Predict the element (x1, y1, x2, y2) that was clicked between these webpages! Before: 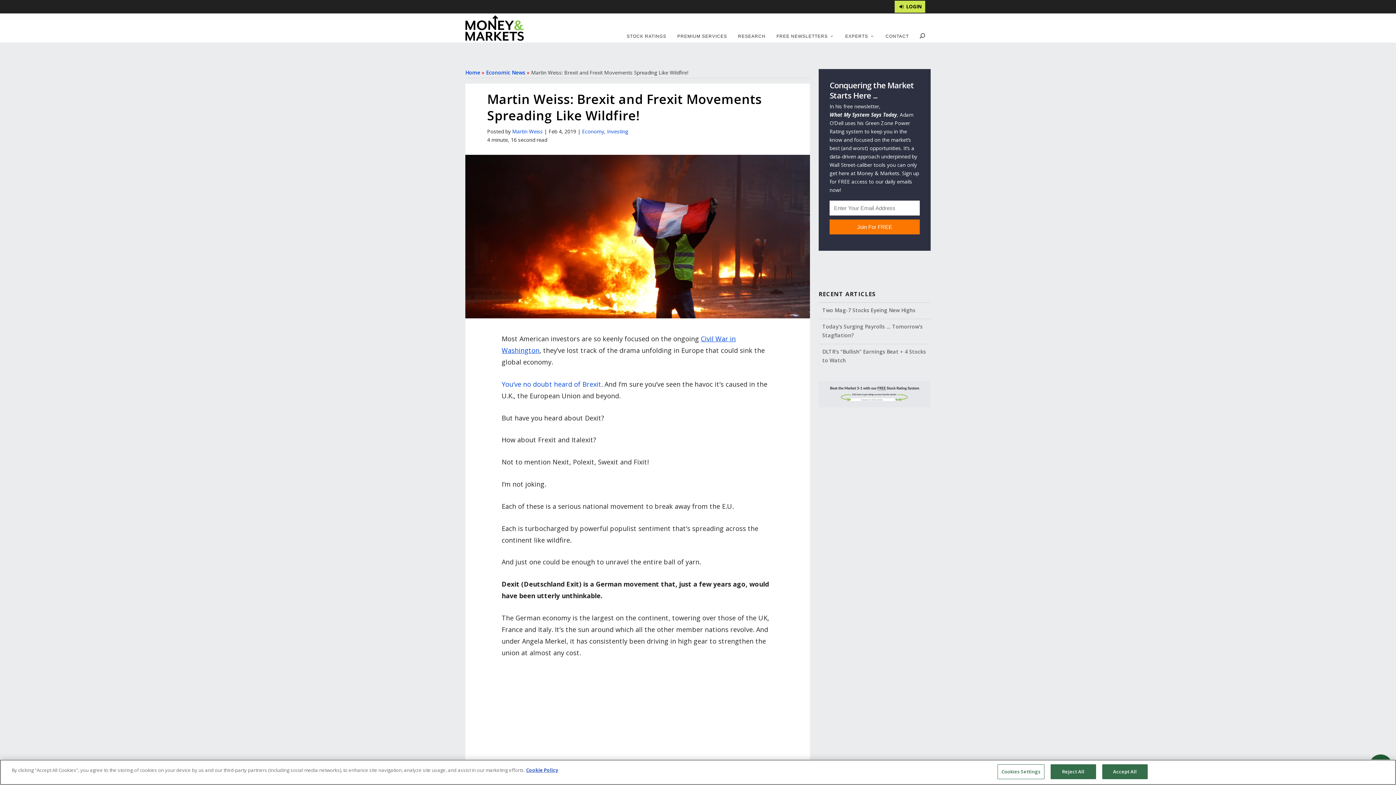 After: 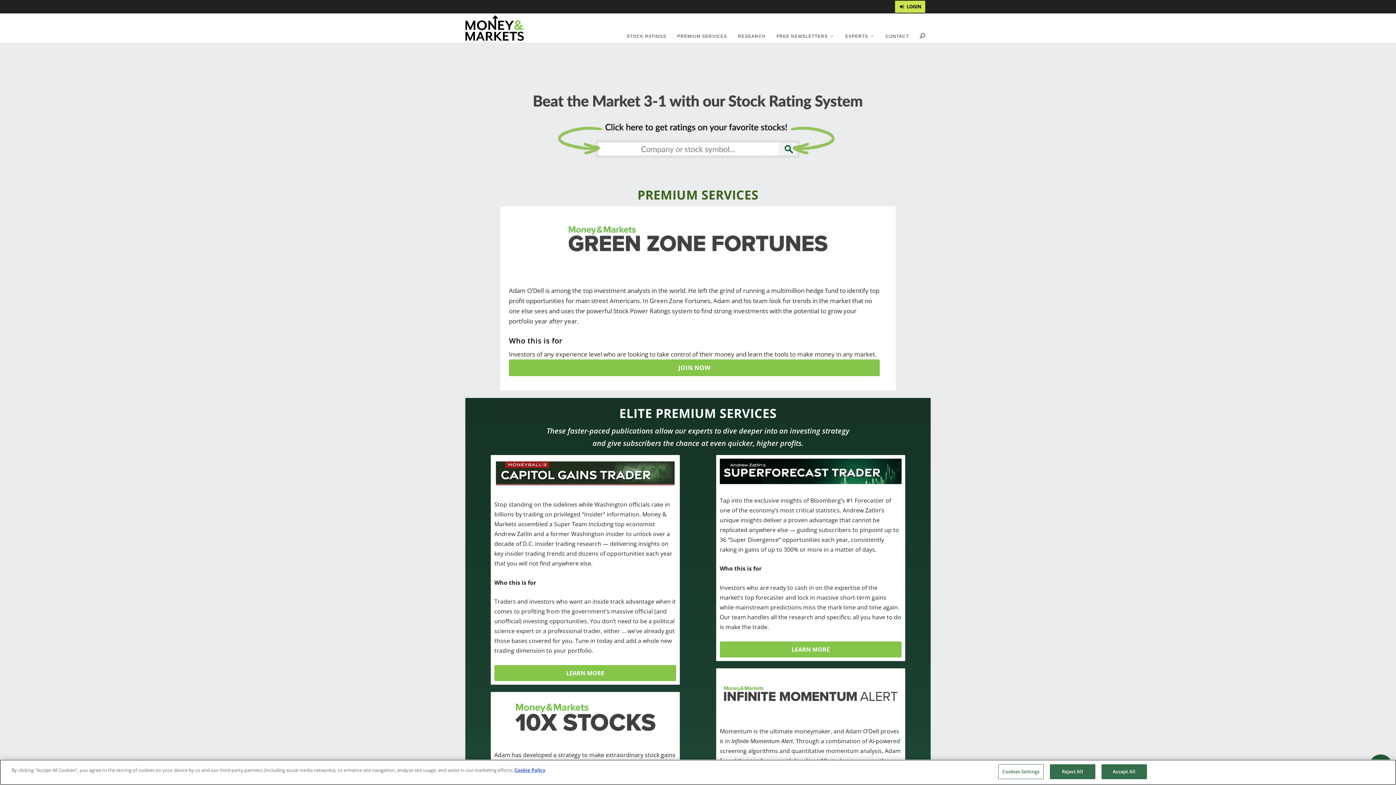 Action: bbox: (465, 15, 524, 40)